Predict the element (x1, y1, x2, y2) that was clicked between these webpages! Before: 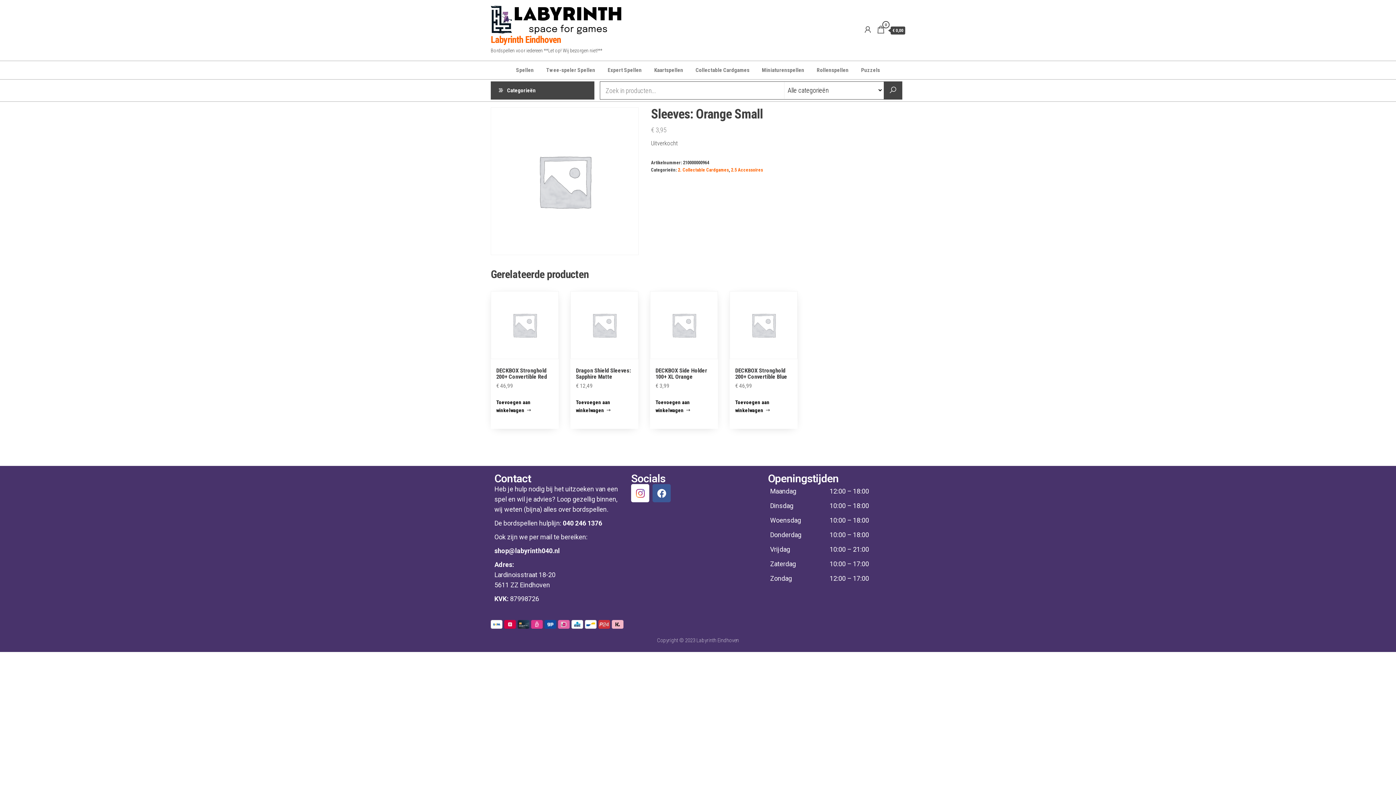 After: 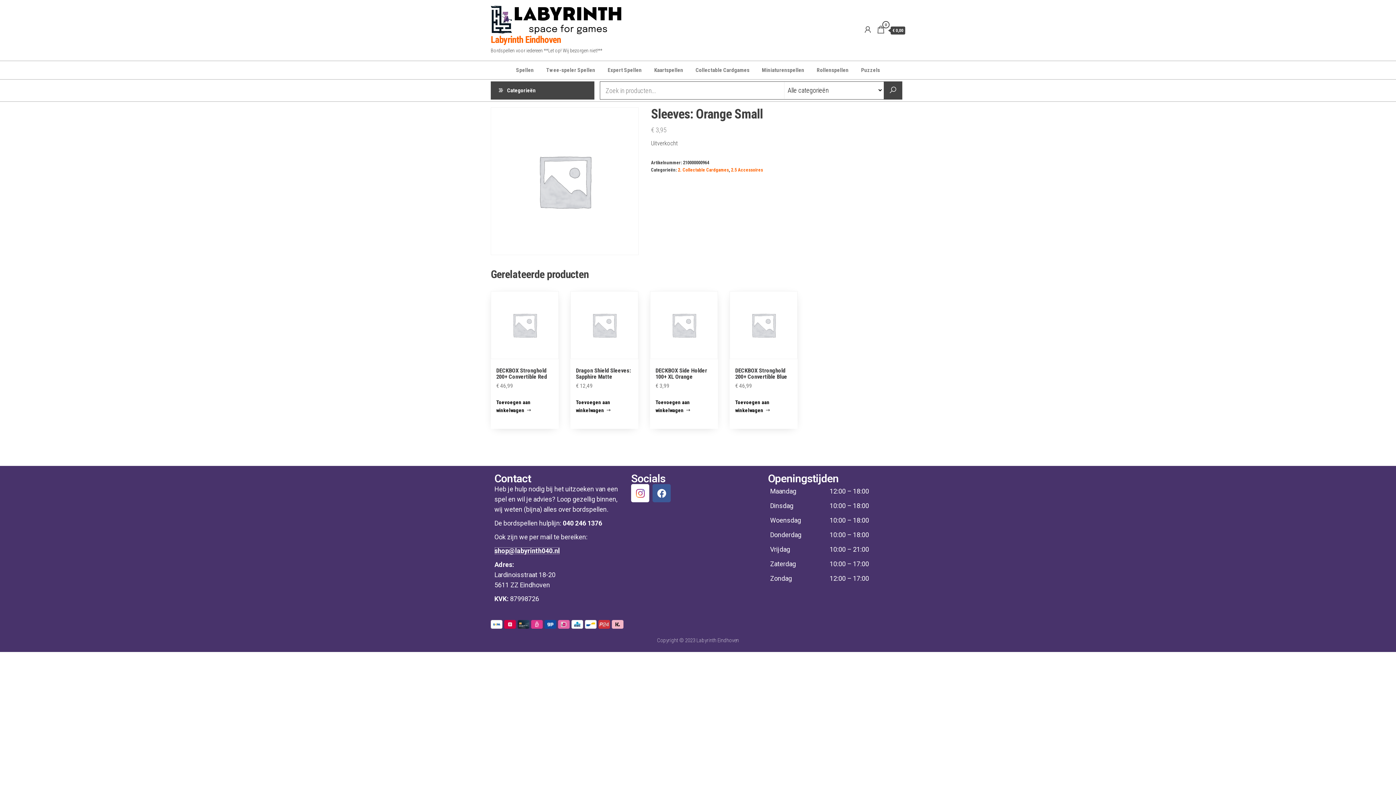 Action: bbox: (494, 547, 560, 555) label: shop@labyrinth040.nl